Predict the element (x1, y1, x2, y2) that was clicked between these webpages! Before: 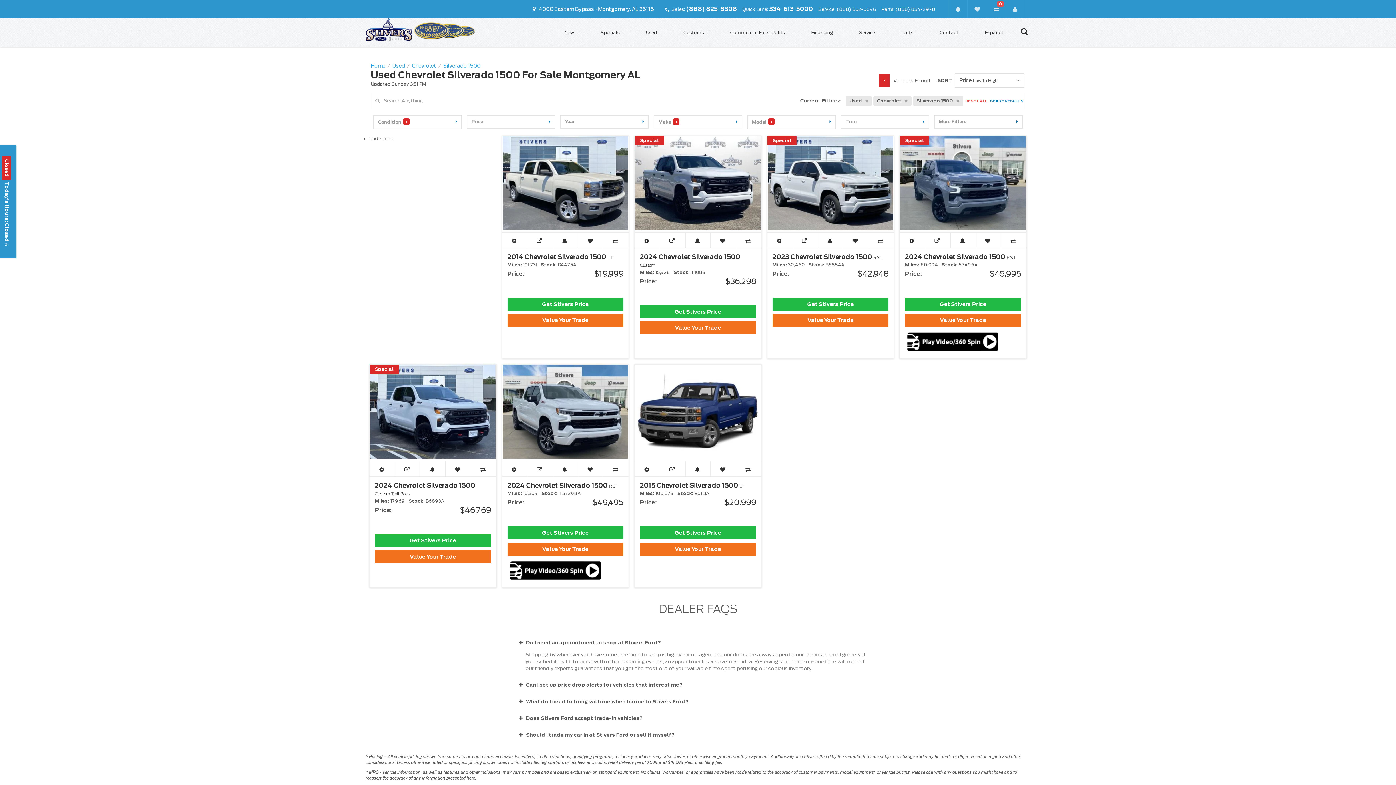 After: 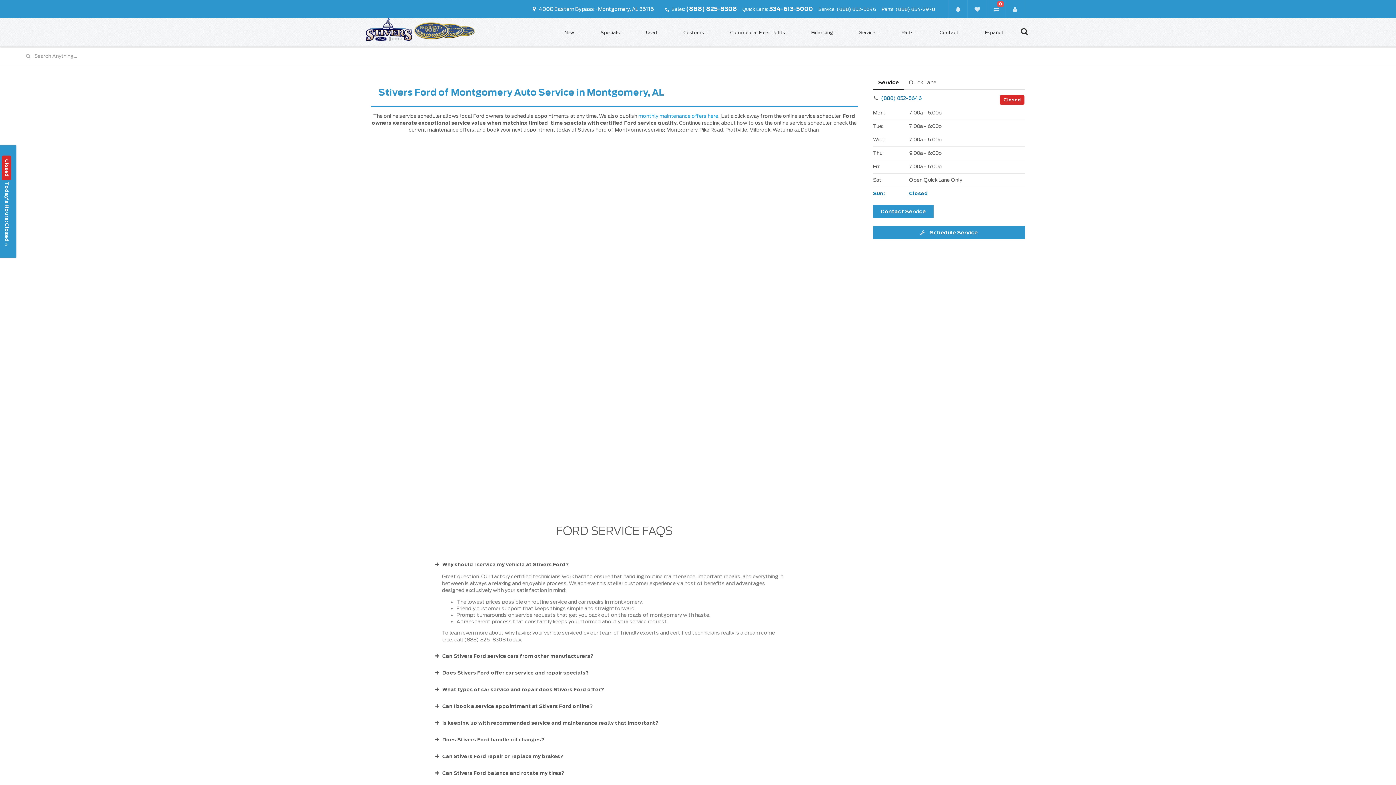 Action: label: Service bbox: (846, 18, 888, 46)